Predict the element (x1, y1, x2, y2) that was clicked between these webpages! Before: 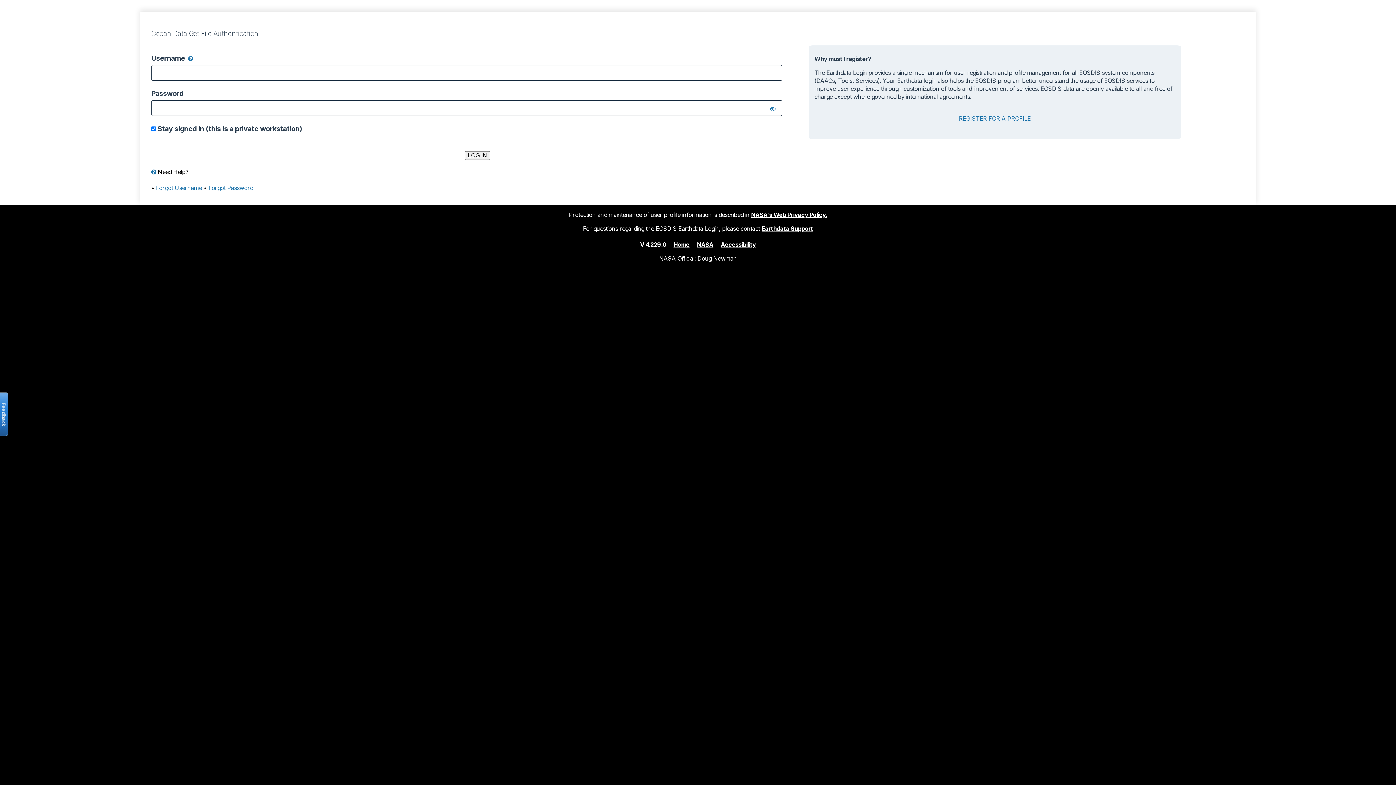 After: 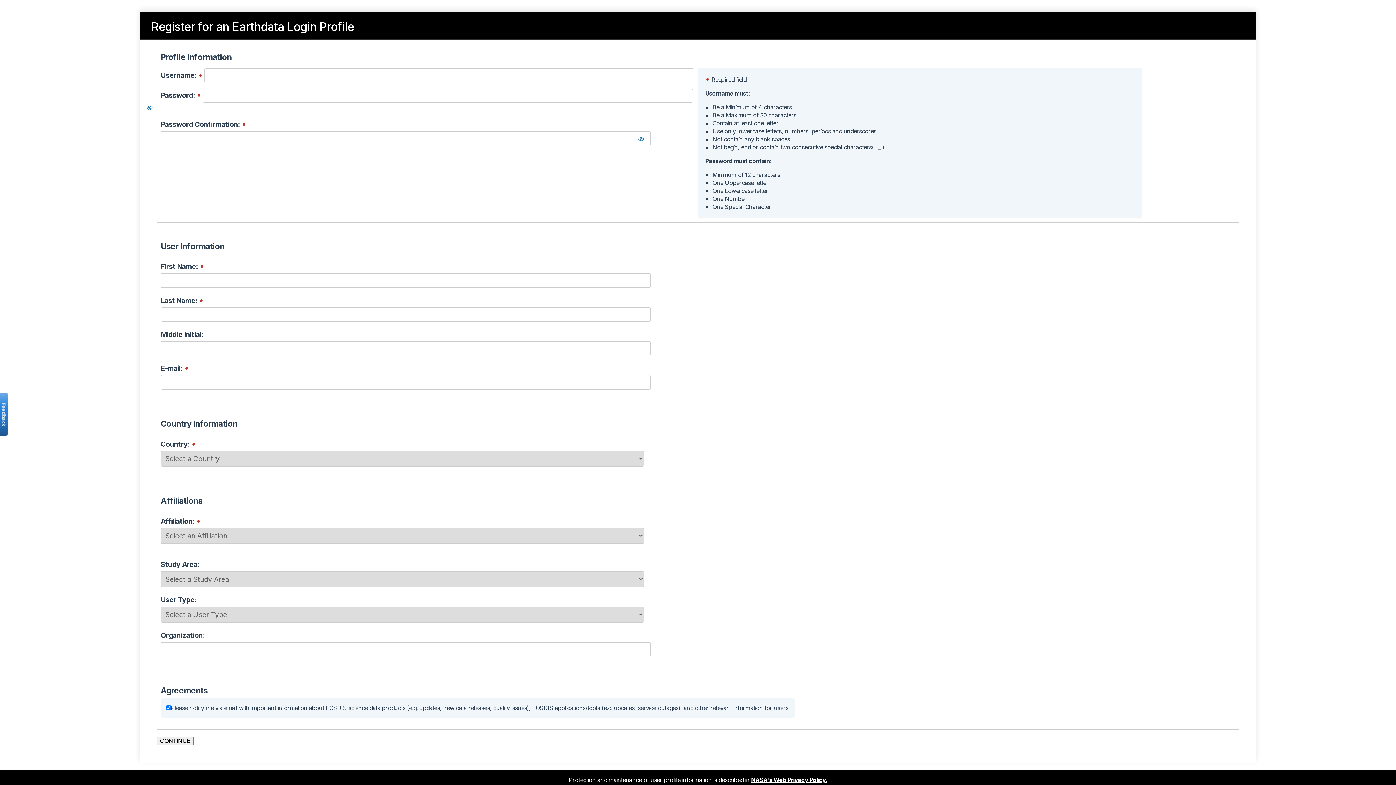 Action: bbox: (959, 114, 1031, 122) label: REGISTER FOR A PROFILE